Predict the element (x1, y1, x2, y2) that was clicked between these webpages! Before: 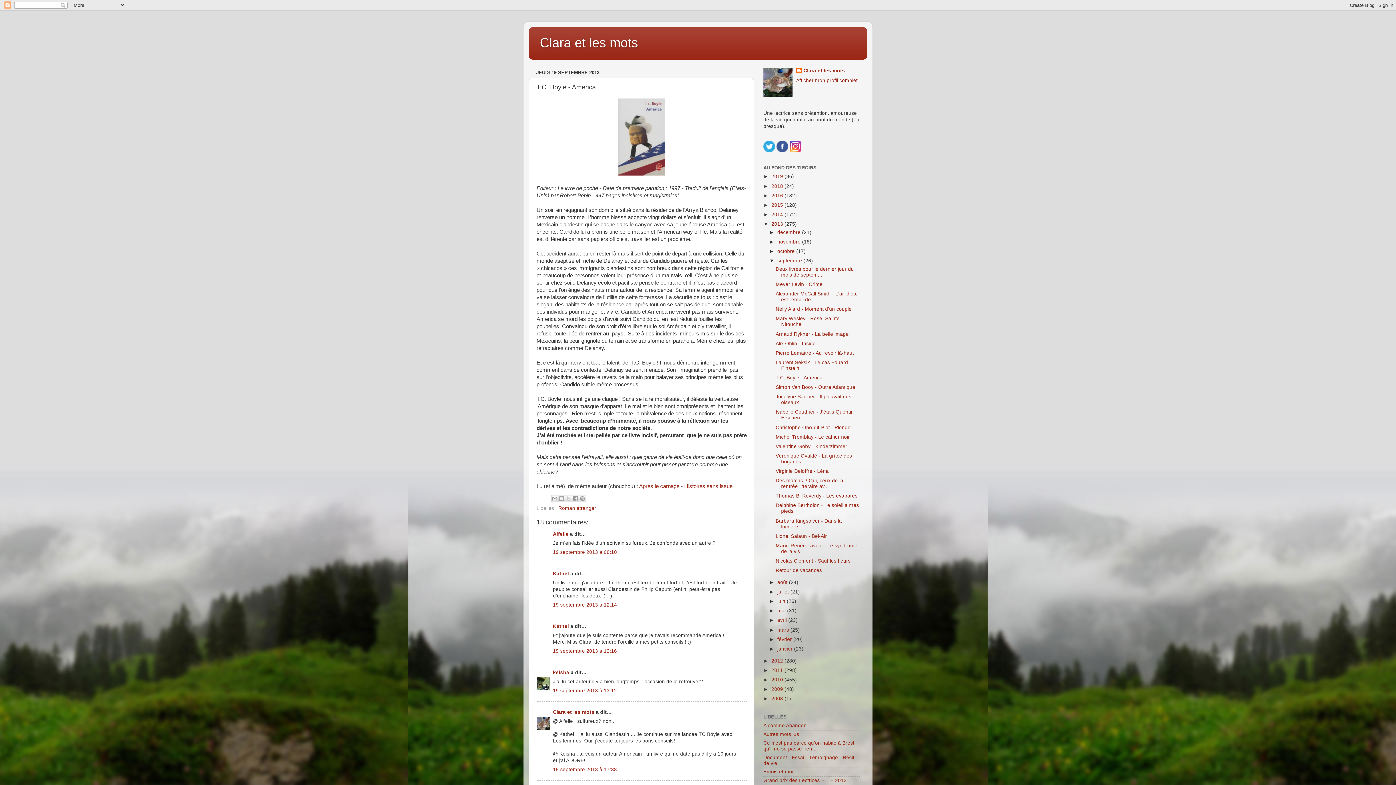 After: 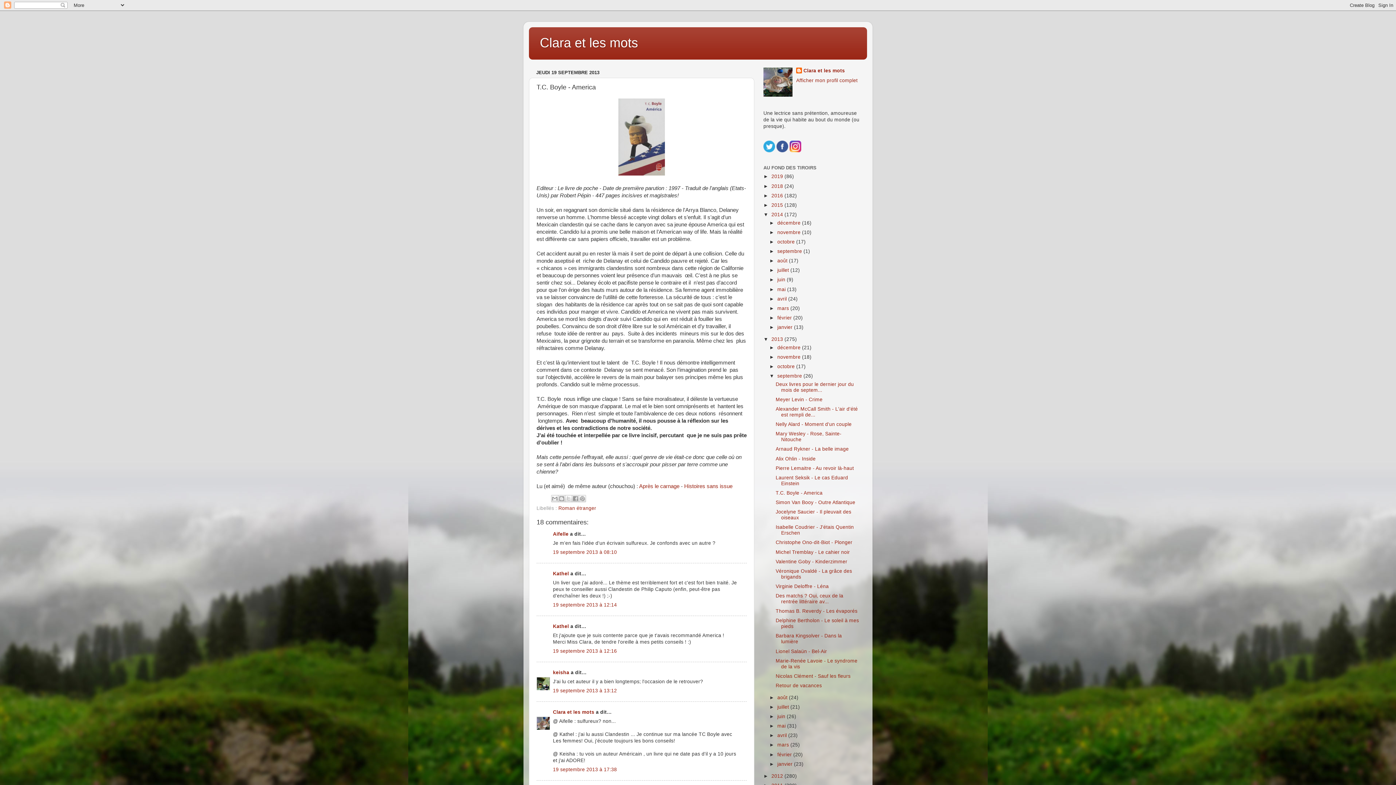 Action: label: ►   bbox: (763, 211, 771, 217)